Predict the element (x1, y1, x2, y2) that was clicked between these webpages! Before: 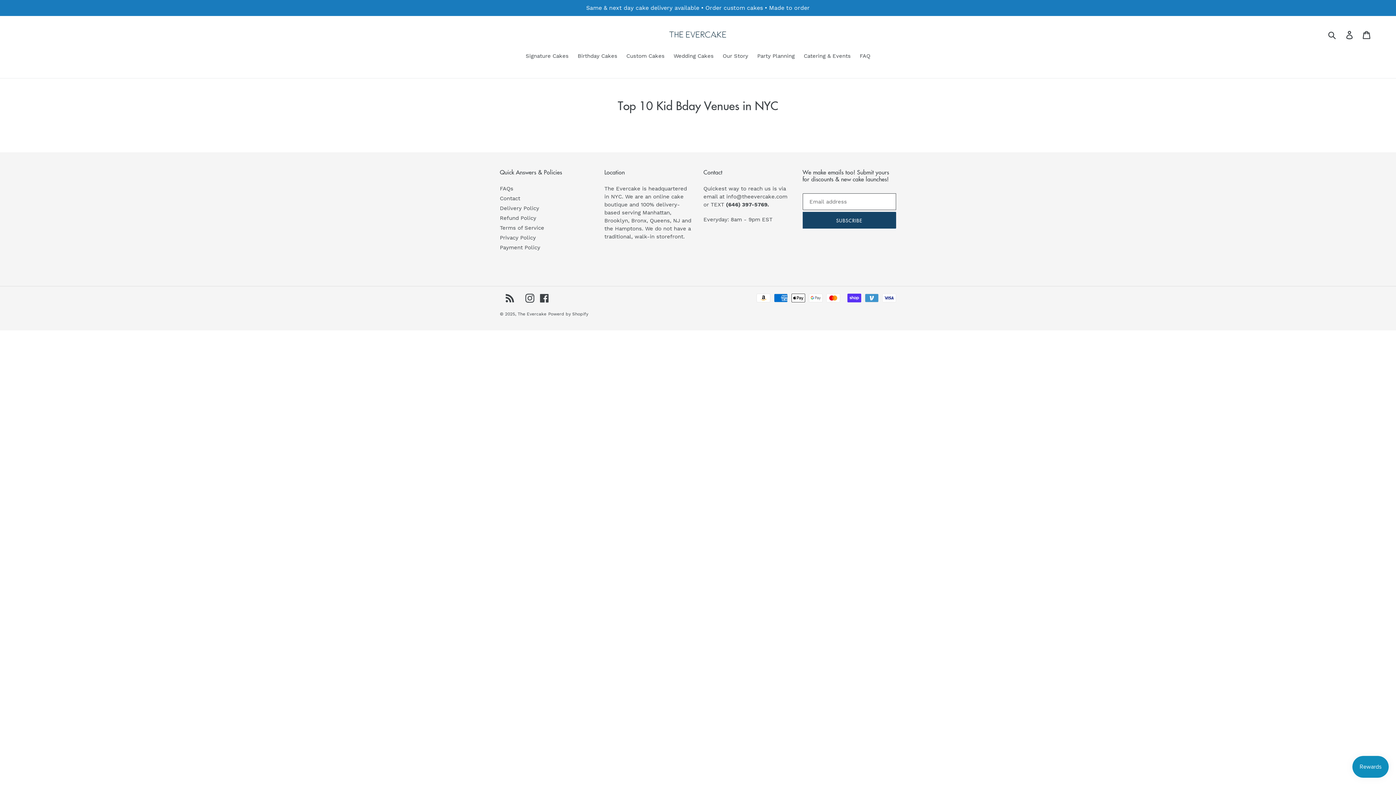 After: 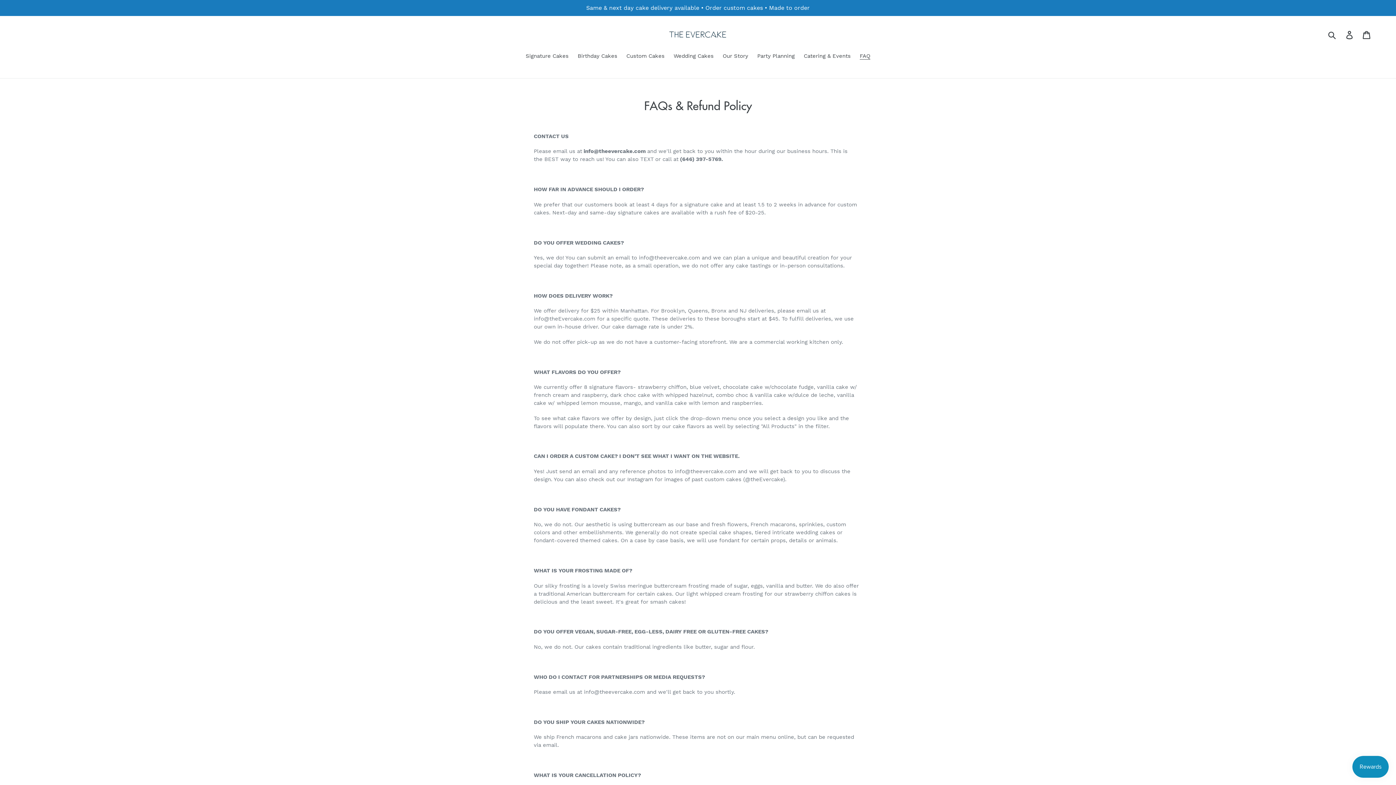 Action: bbox: (500, 185, 513, 192) label: FAQs